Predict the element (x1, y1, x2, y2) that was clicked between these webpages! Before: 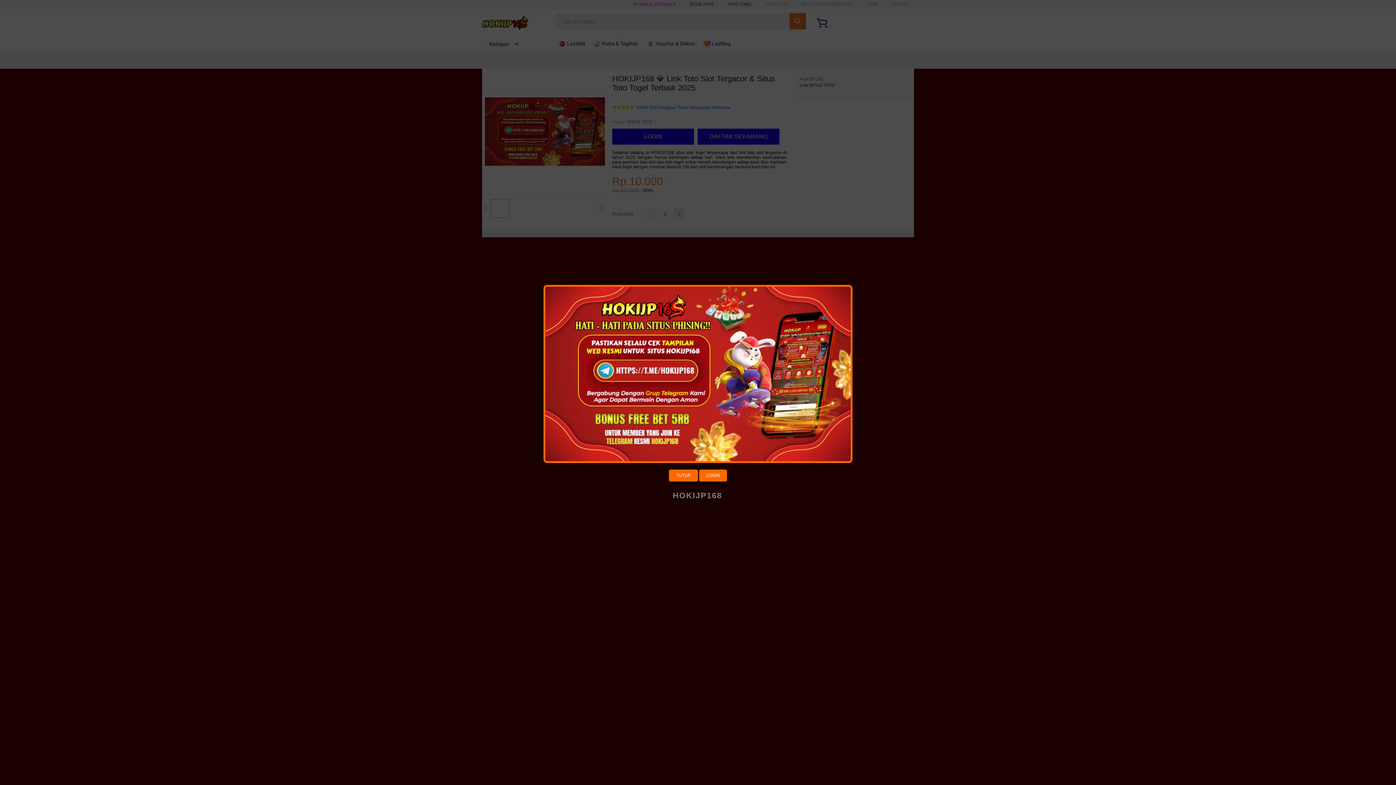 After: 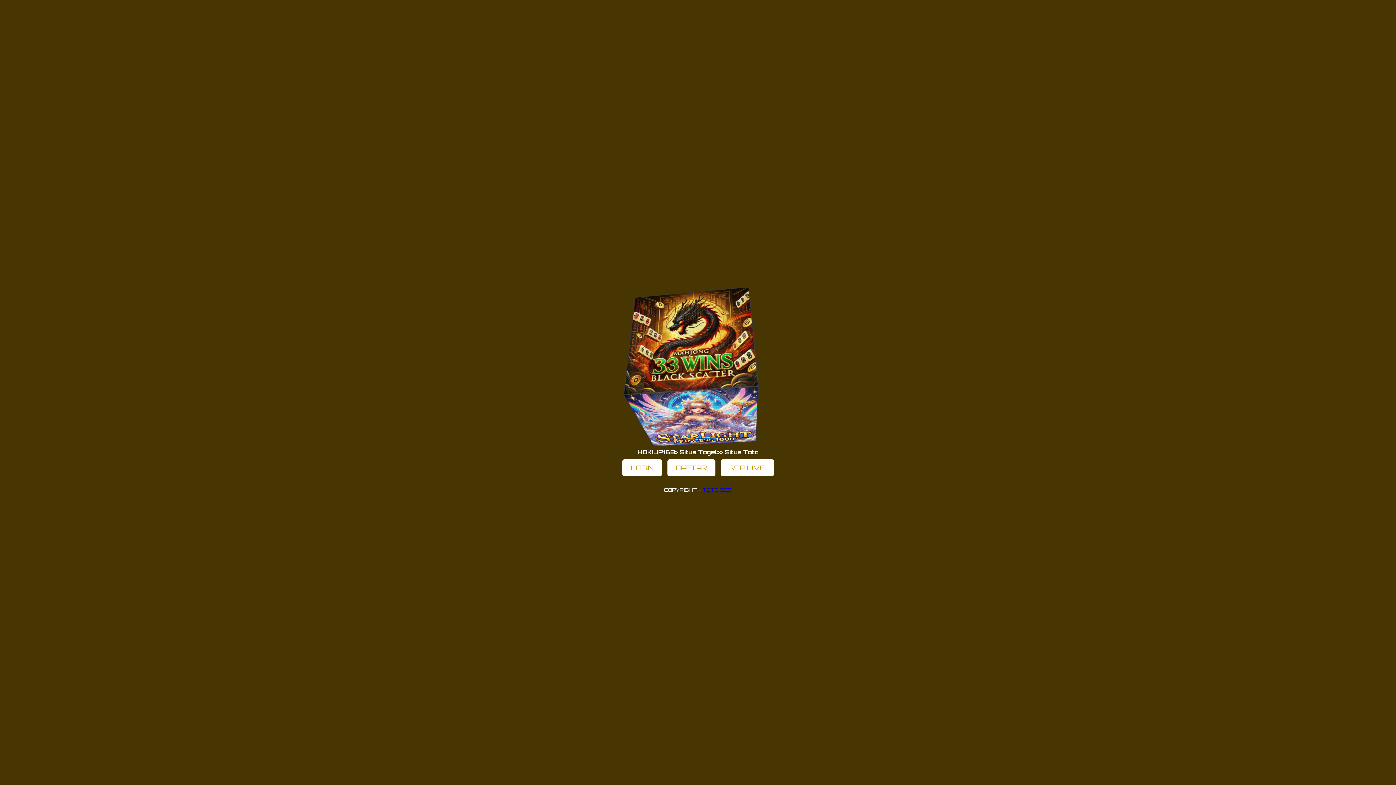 Action: bbox: (699, 469, 727, 481) label: LOGIN